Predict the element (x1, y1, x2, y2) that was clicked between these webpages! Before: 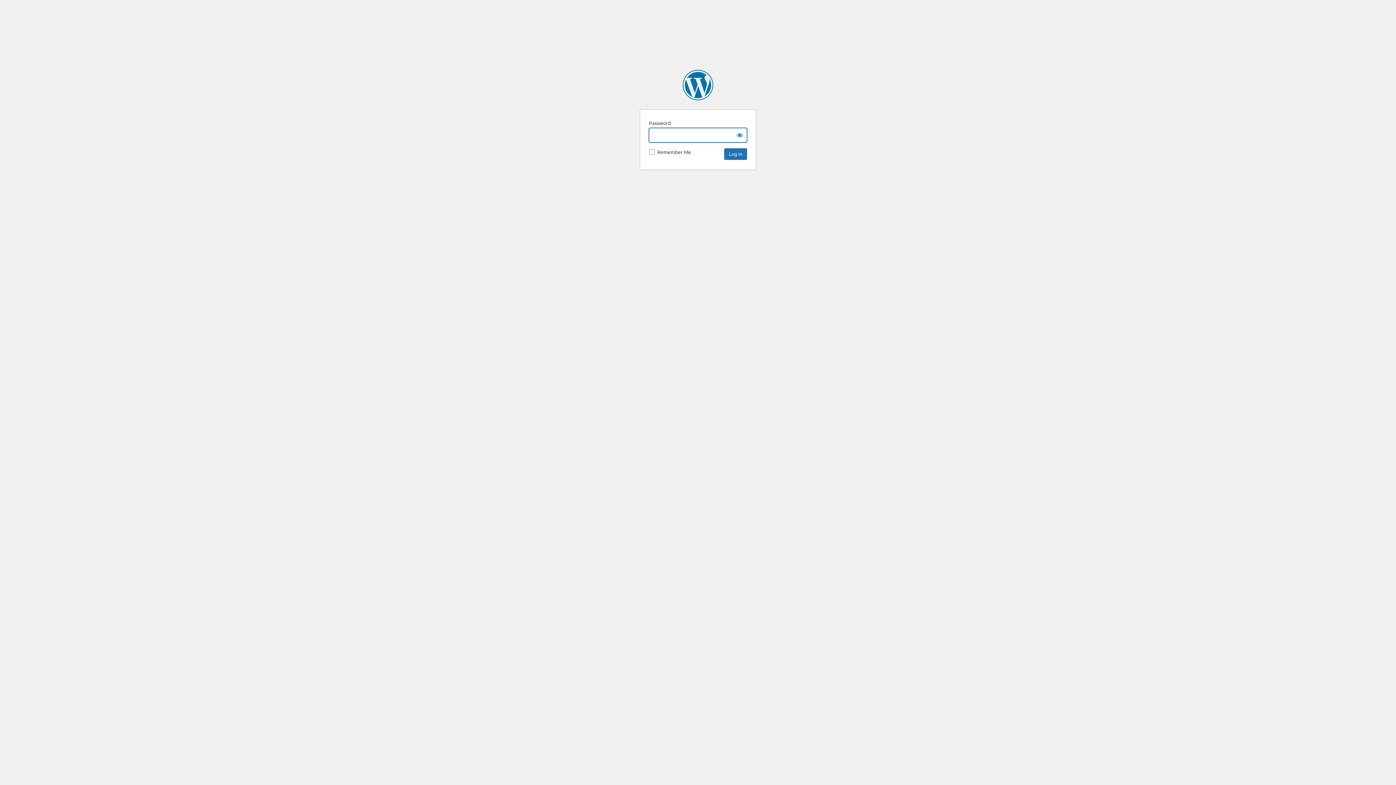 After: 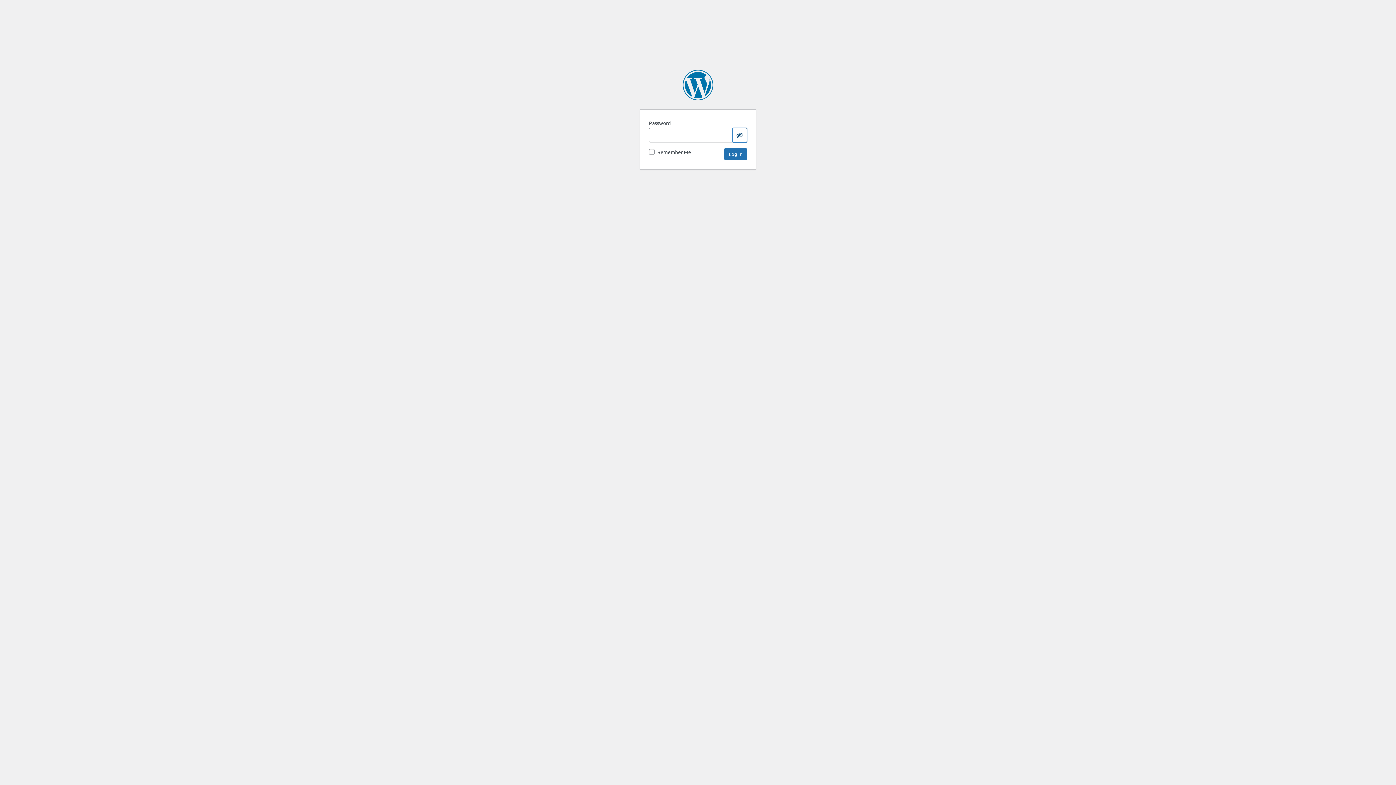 Action: label: Show password bbox: (732, 128, 747, 142)